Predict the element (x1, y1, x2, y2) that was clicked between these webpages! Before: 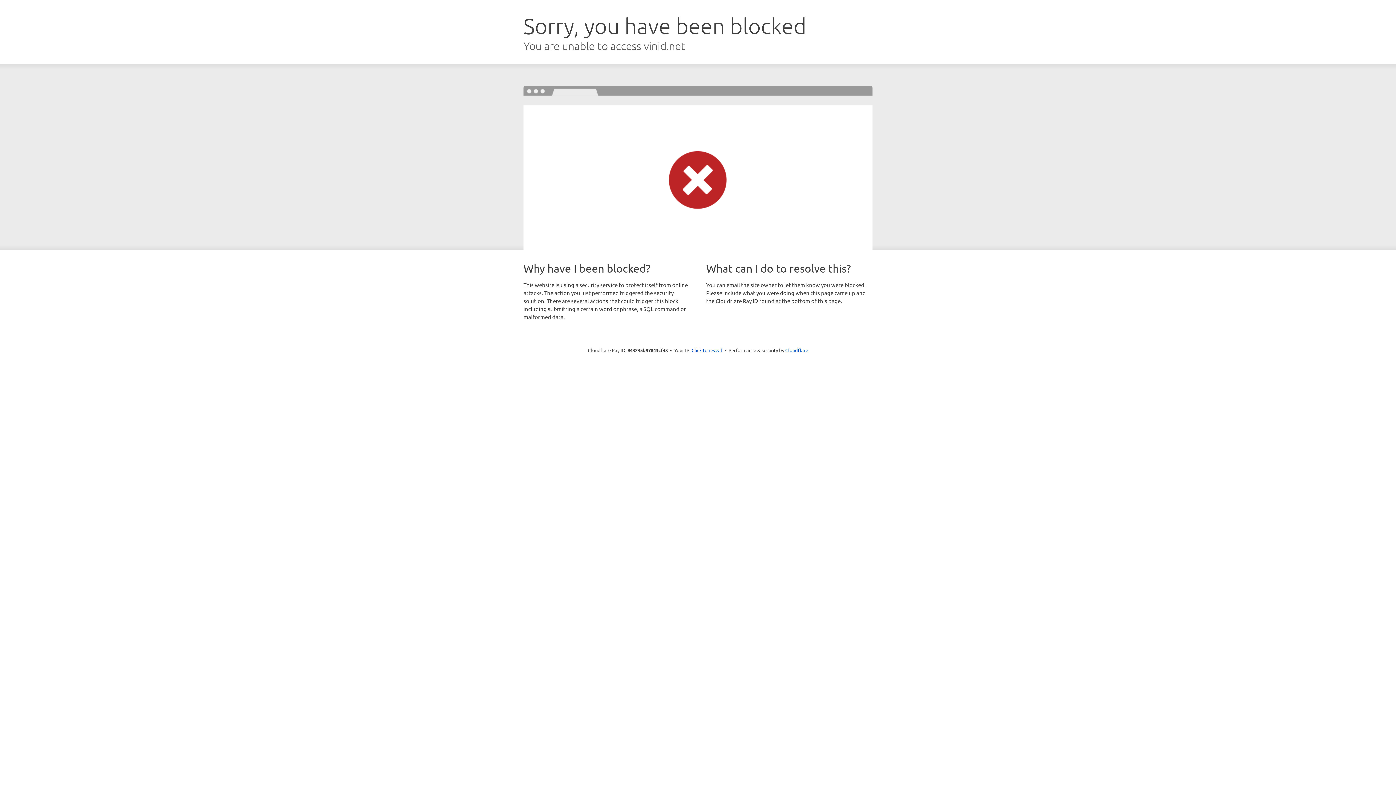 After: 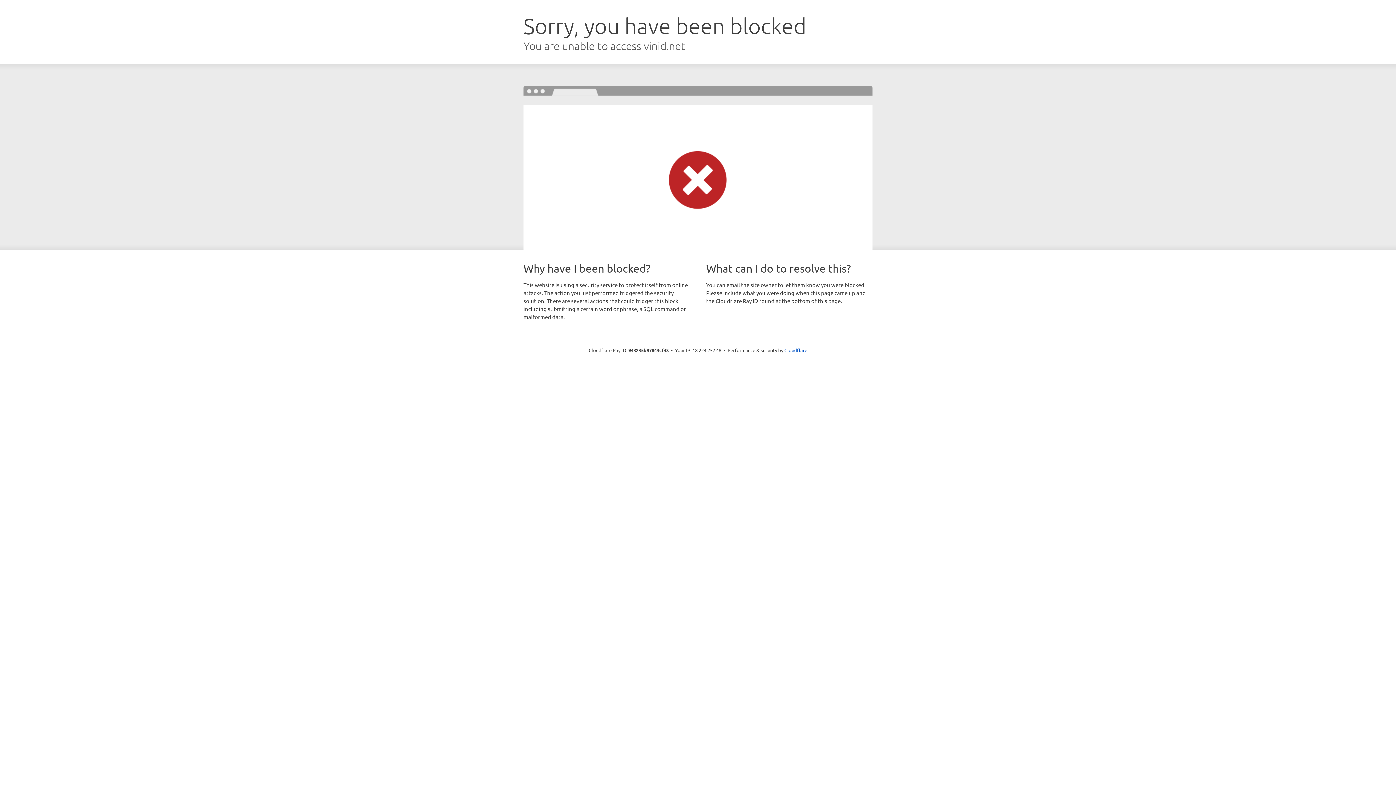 Action: bbox: (691, 346, 722, 353) label: Click to reveal